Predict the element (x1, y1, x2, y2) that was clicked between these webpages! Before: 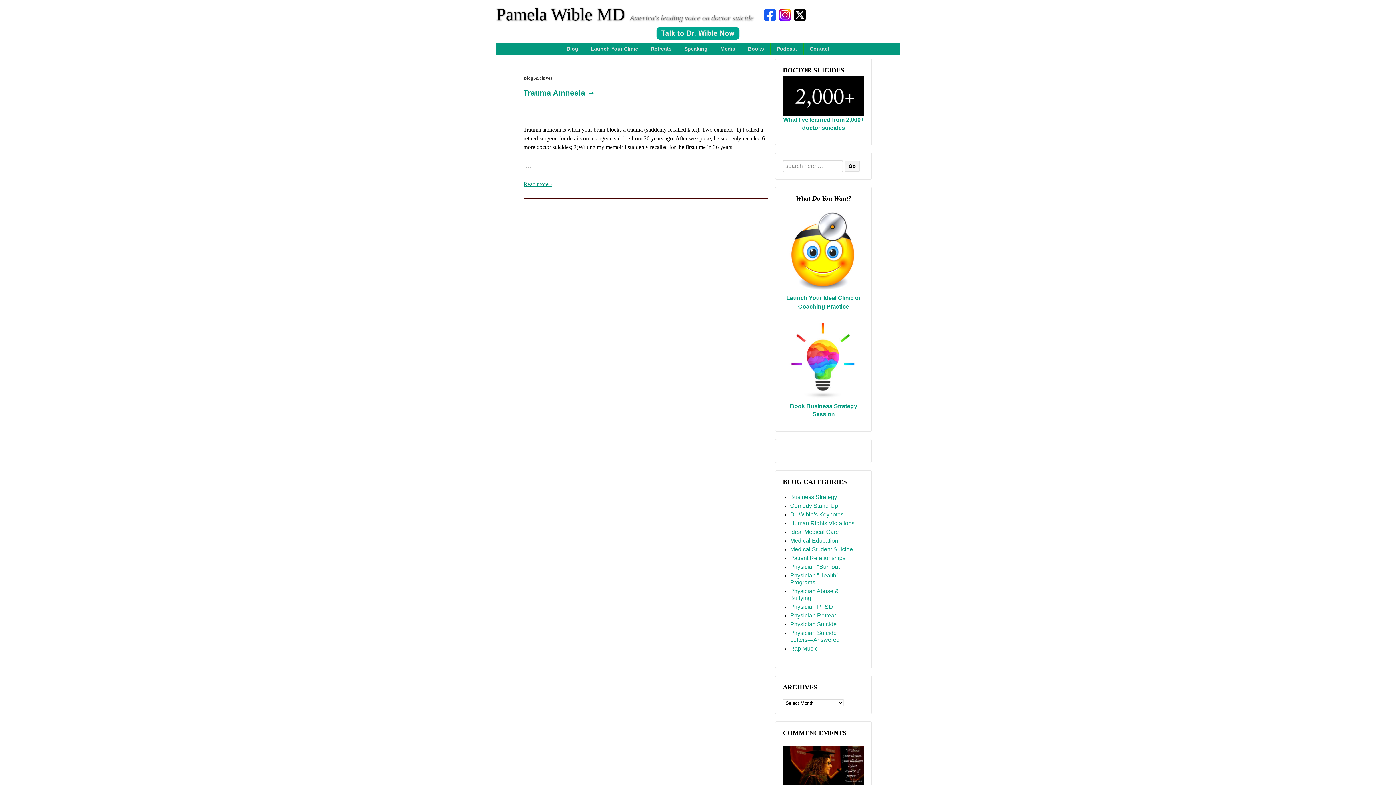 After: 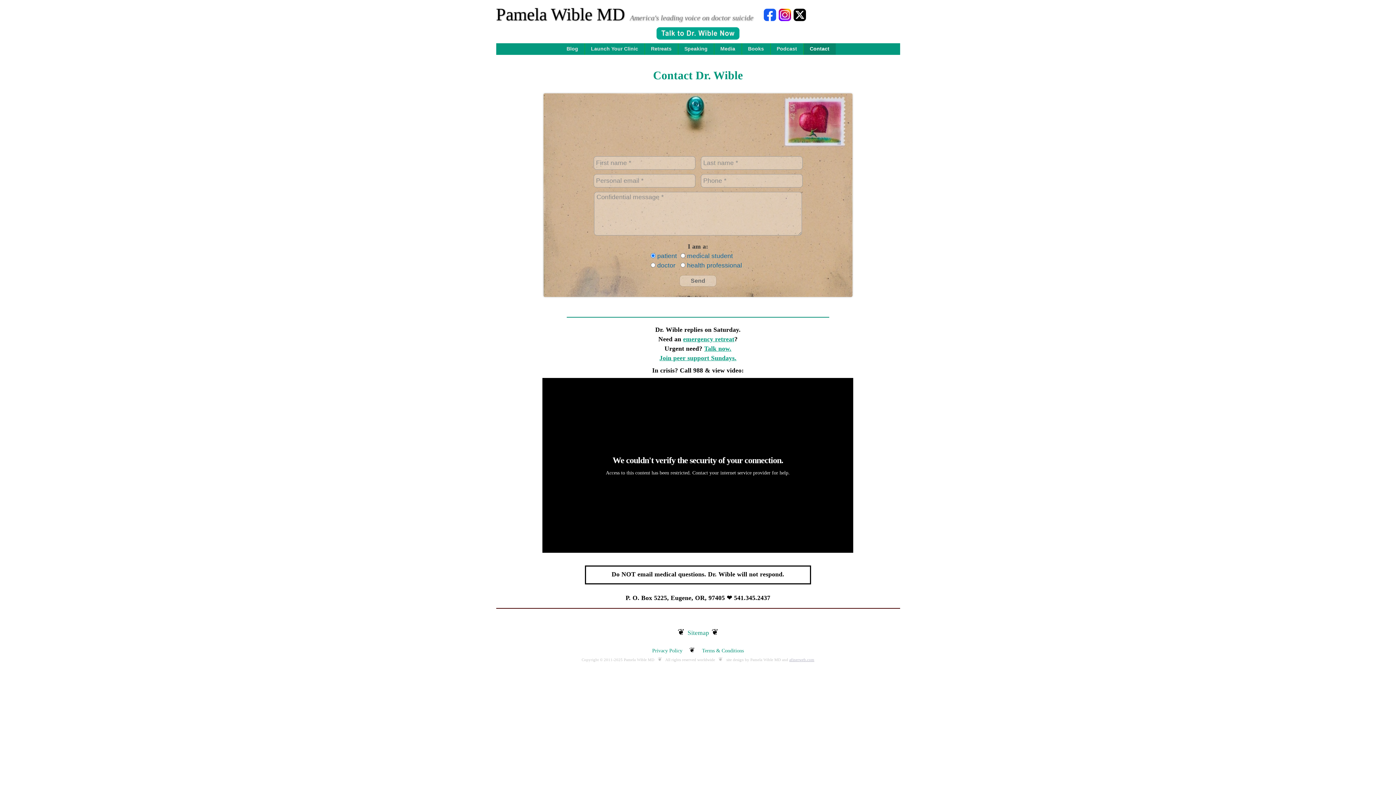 Action: label: Contact bbox: (803, 43, 835, 54)